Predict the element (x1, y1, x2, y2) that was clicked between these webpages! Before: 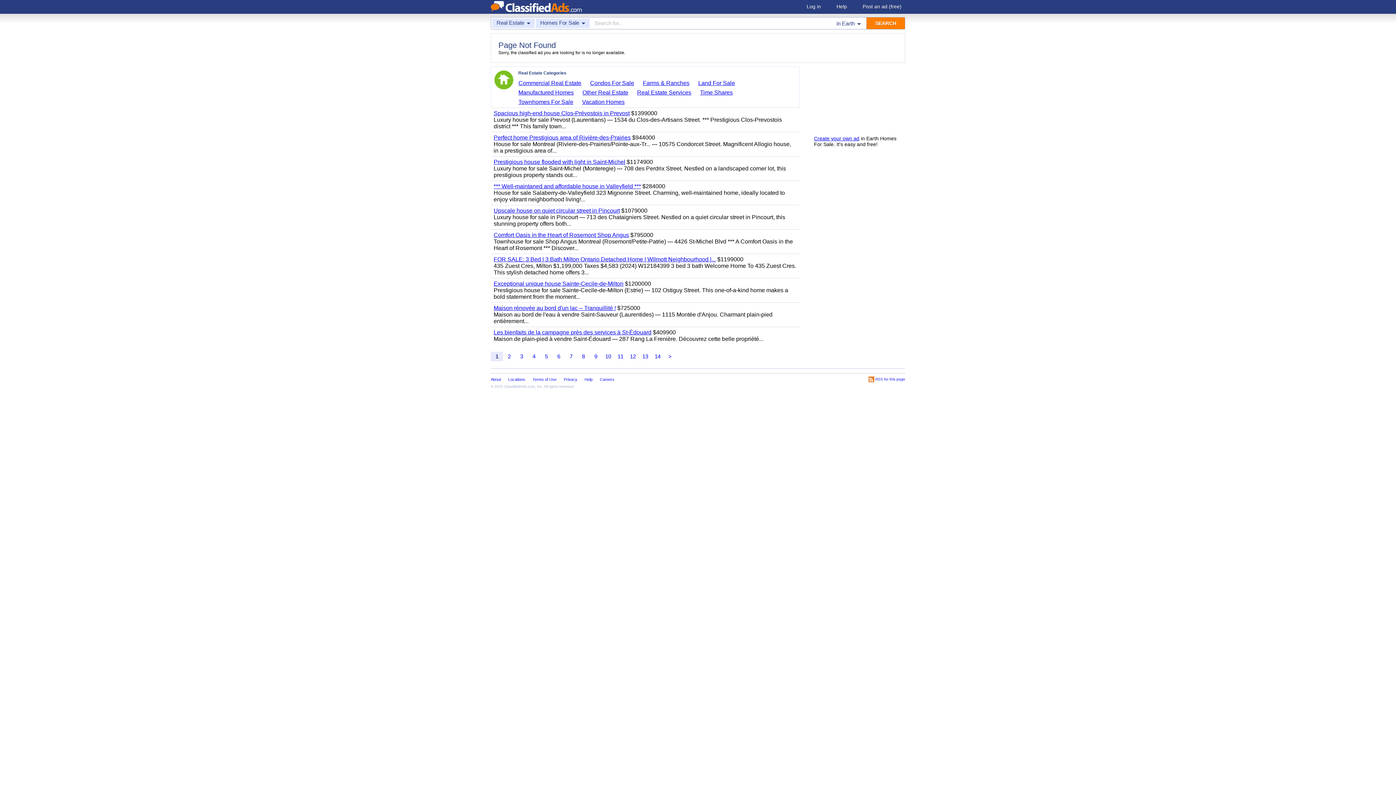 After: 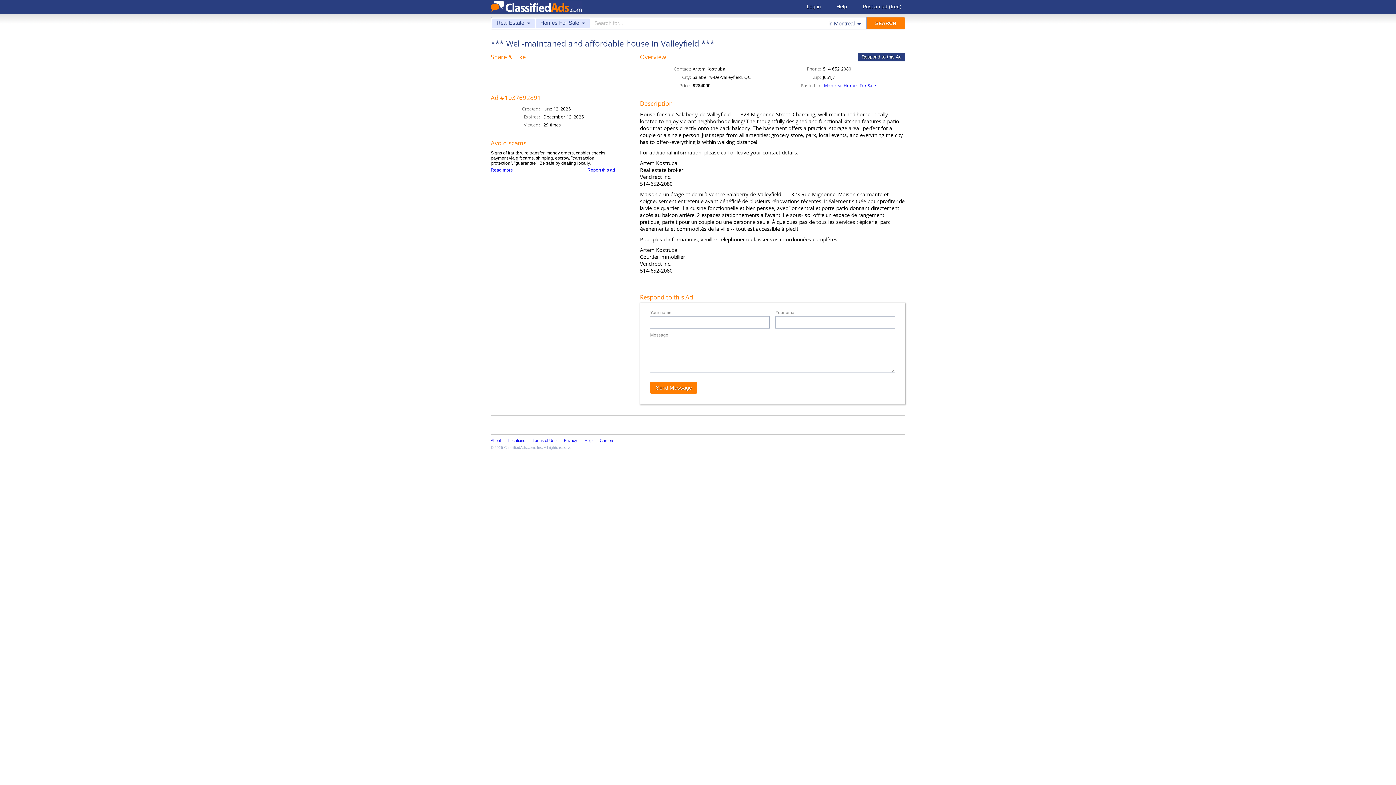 Action: bbox: (493, 183, 641, 189) label: *** Well-maintaned and affordable house in Valleyfield ***